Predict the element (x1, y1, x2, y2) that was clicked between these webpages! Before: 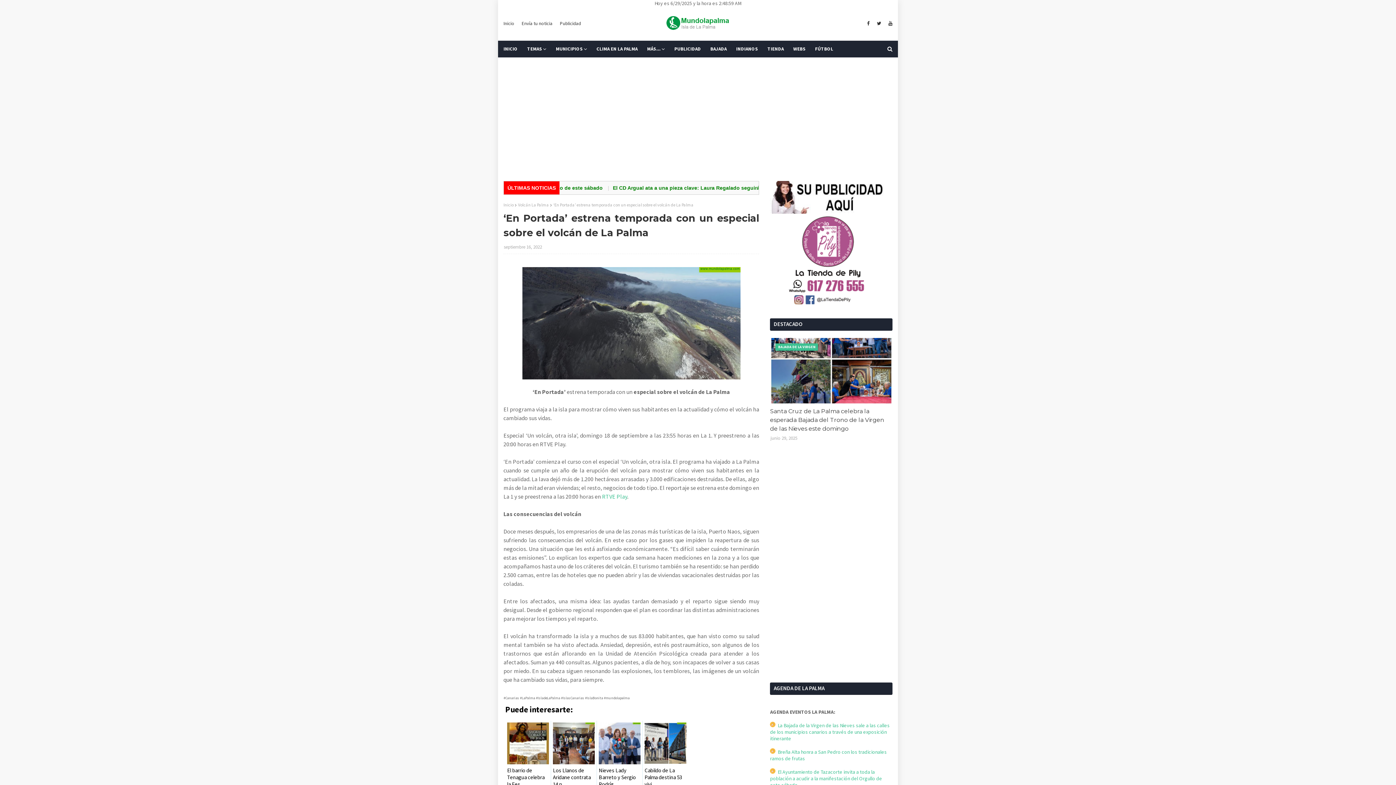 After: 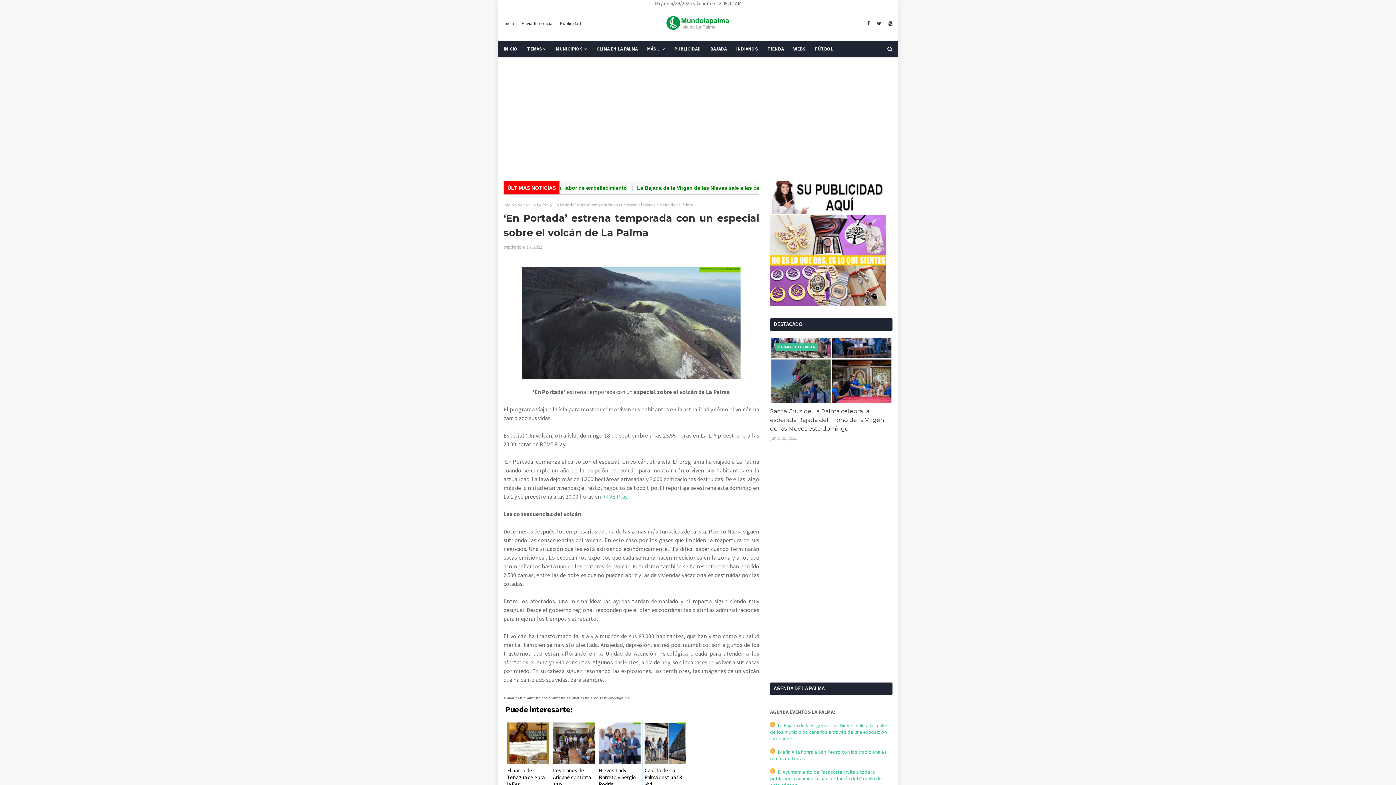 Action: label: RTVE Play bbox: (602, 493, 627, 500)